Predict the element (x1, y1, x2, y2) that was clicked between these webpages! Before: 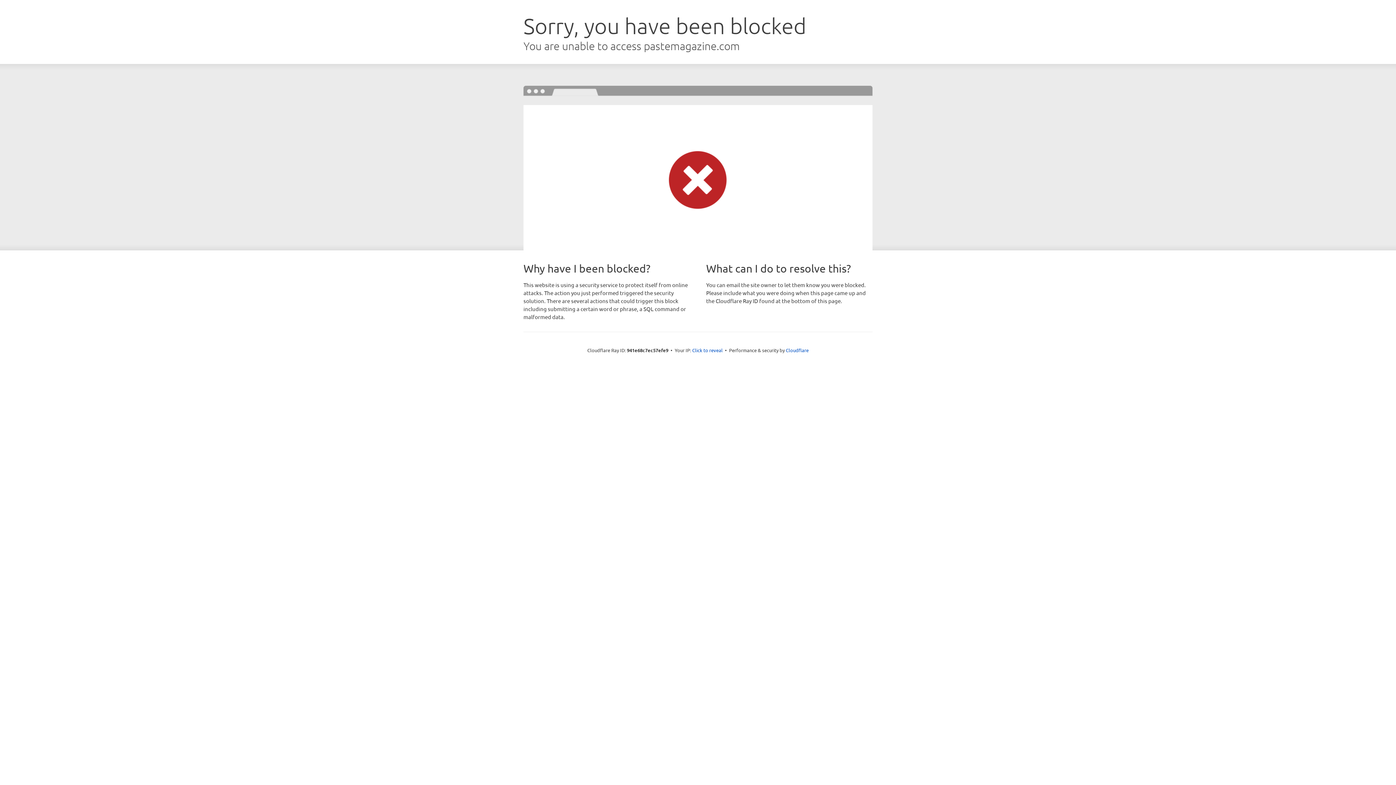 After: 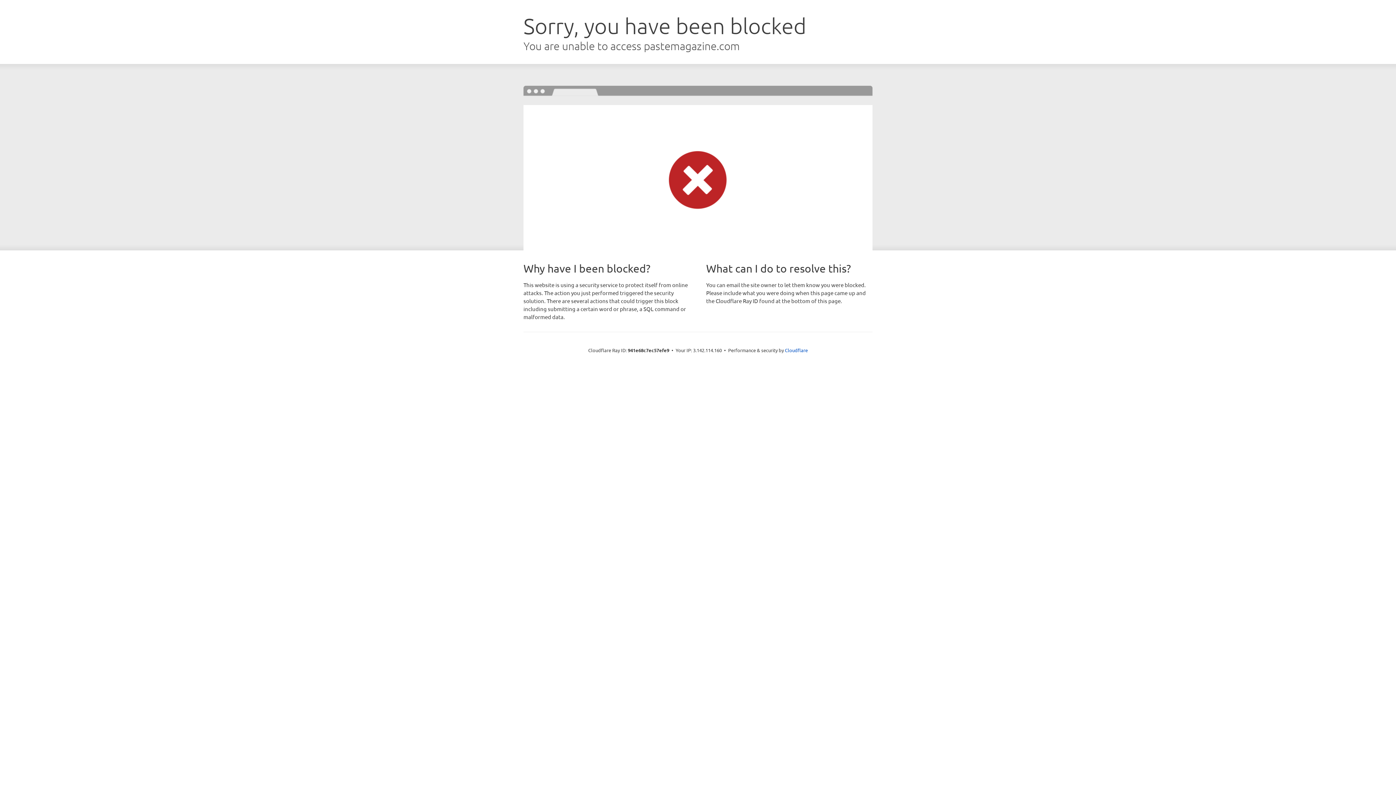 Action: label: Click to reveal bbox: (692, 346, 722, 353)